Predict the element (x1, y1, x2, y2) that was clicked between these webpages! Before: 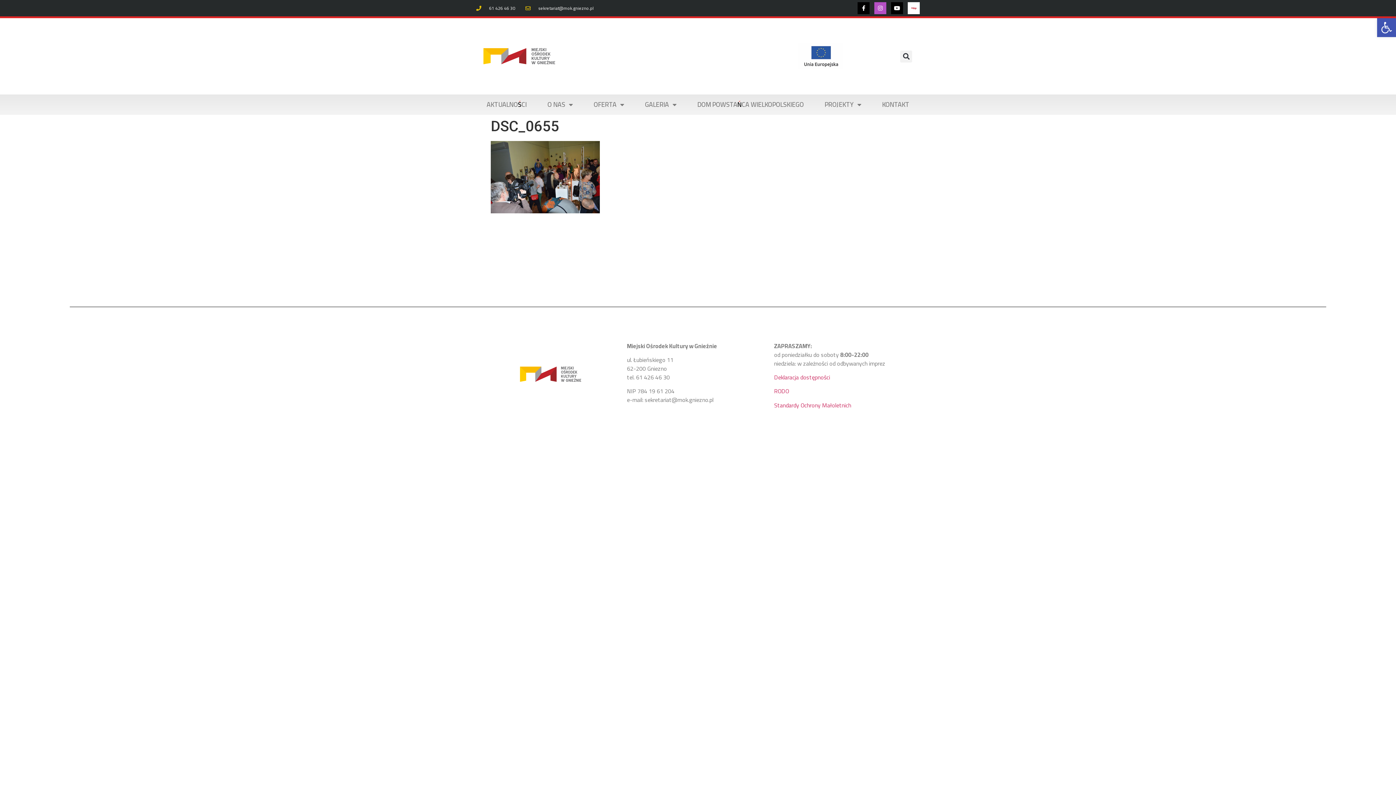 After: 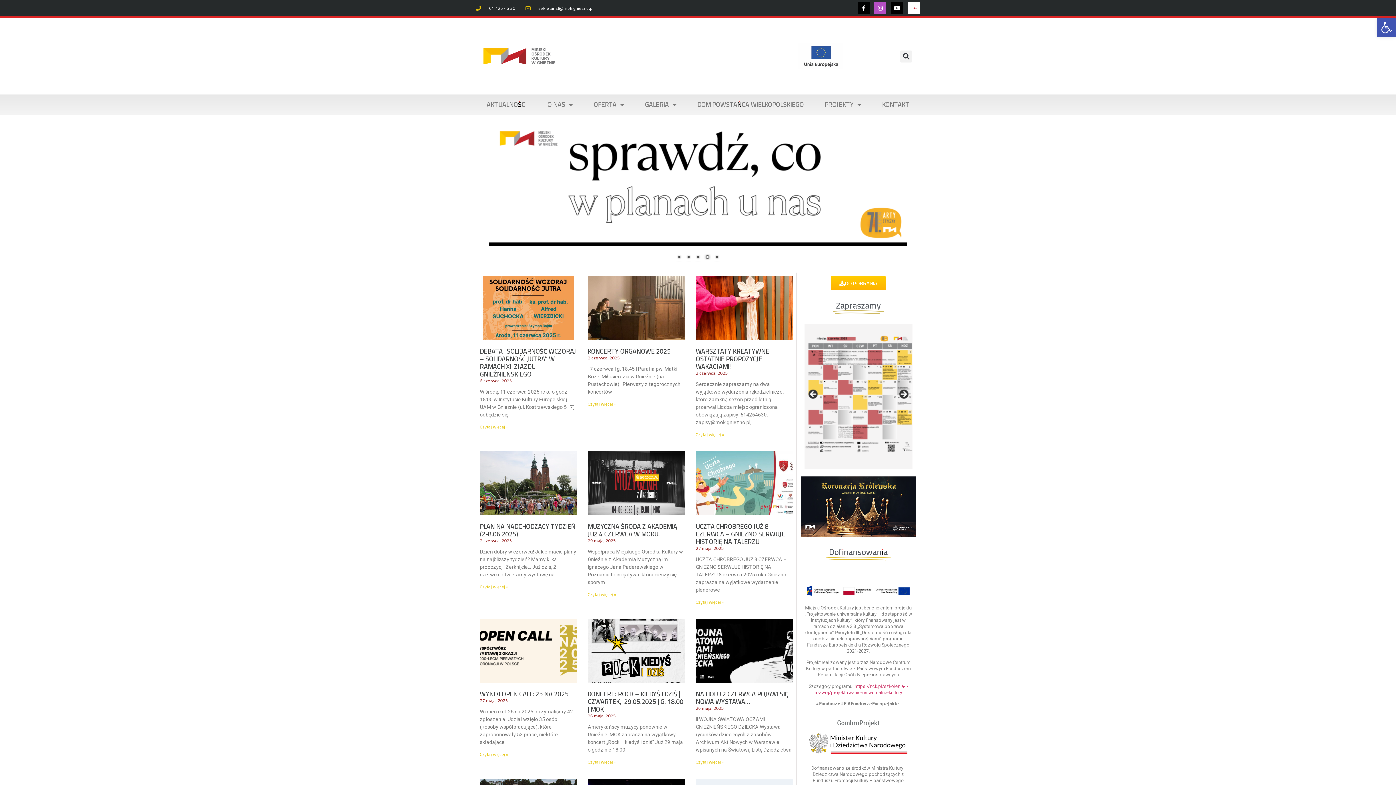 Action: bbox: (480, 341, 619, 407)